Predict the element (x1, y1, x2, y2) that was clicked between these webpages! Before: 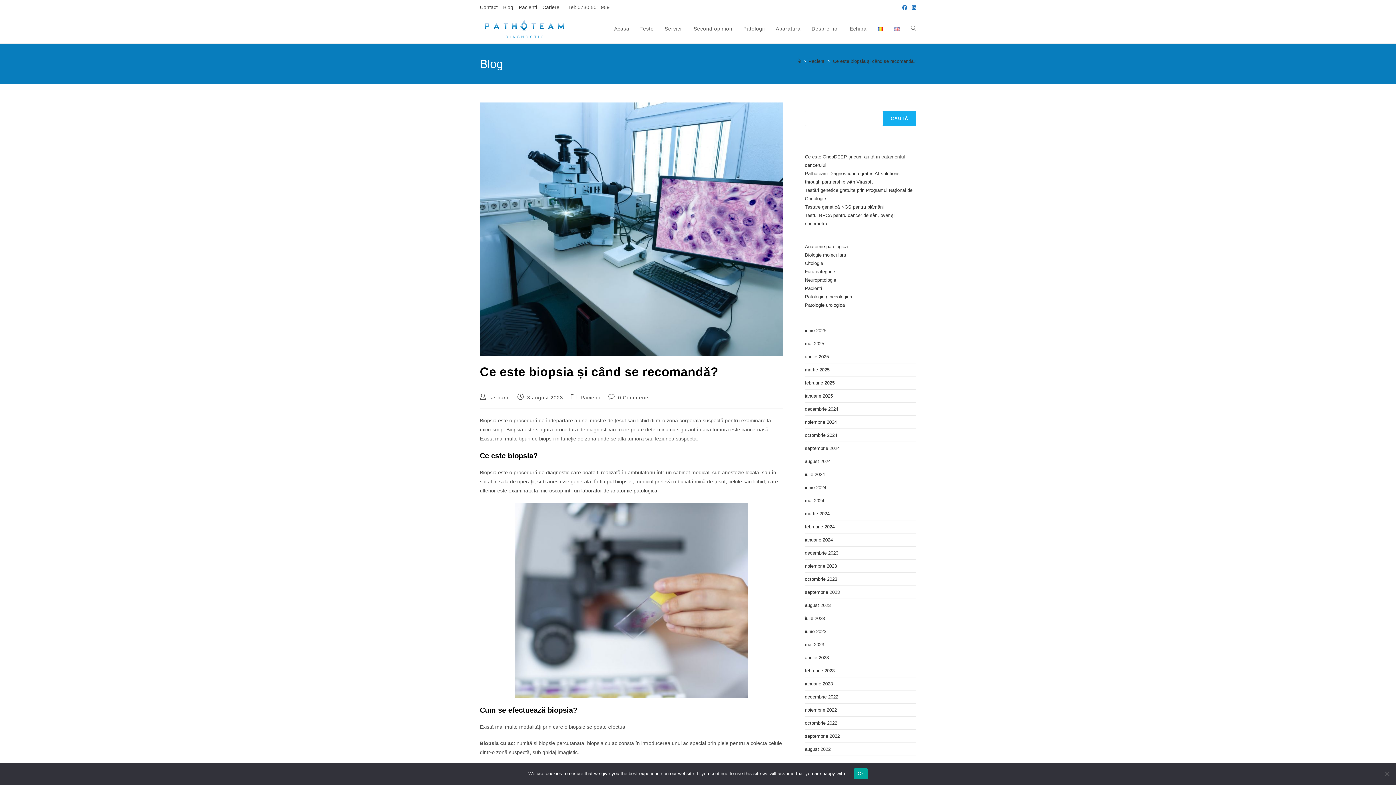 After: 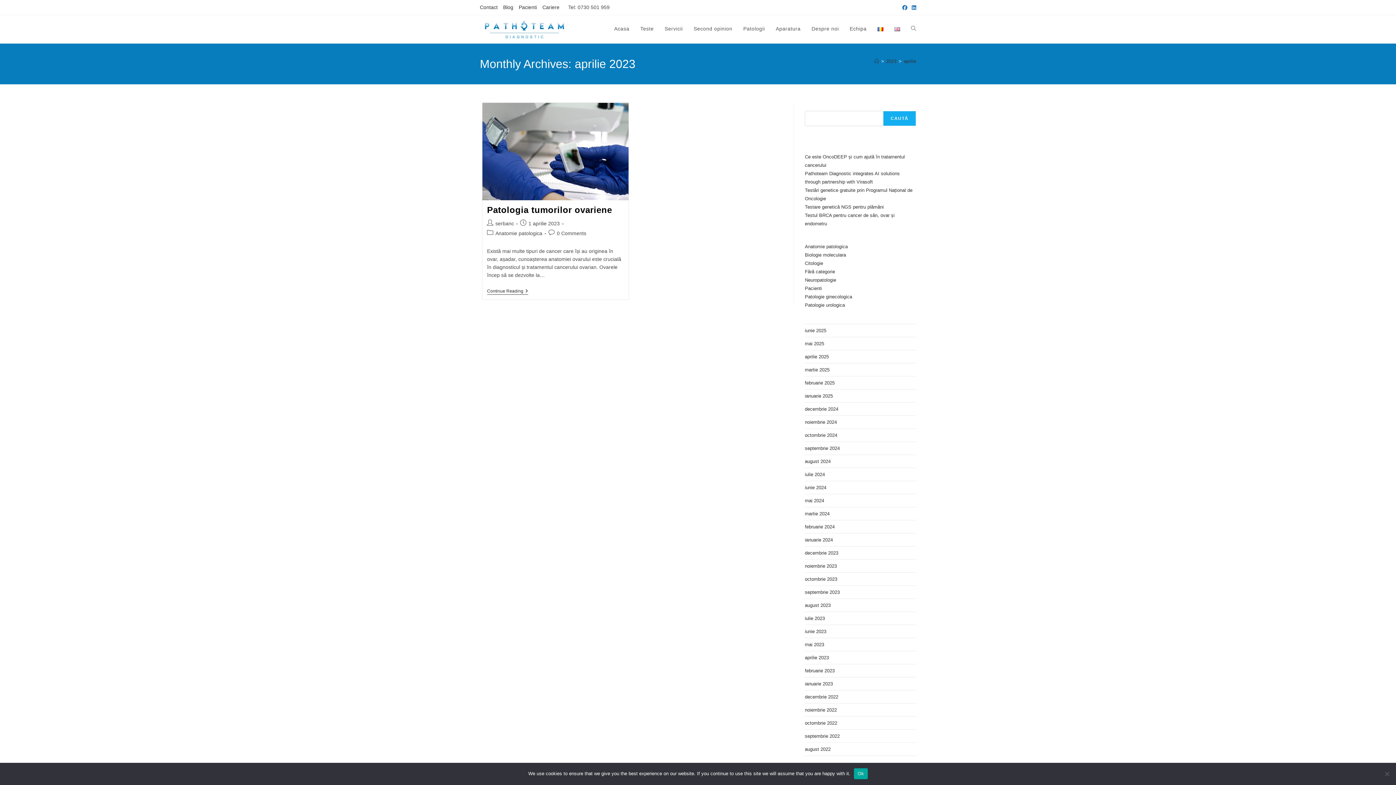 Action: label: aprilie 2023 bbox: (805, 655, 829, 660)